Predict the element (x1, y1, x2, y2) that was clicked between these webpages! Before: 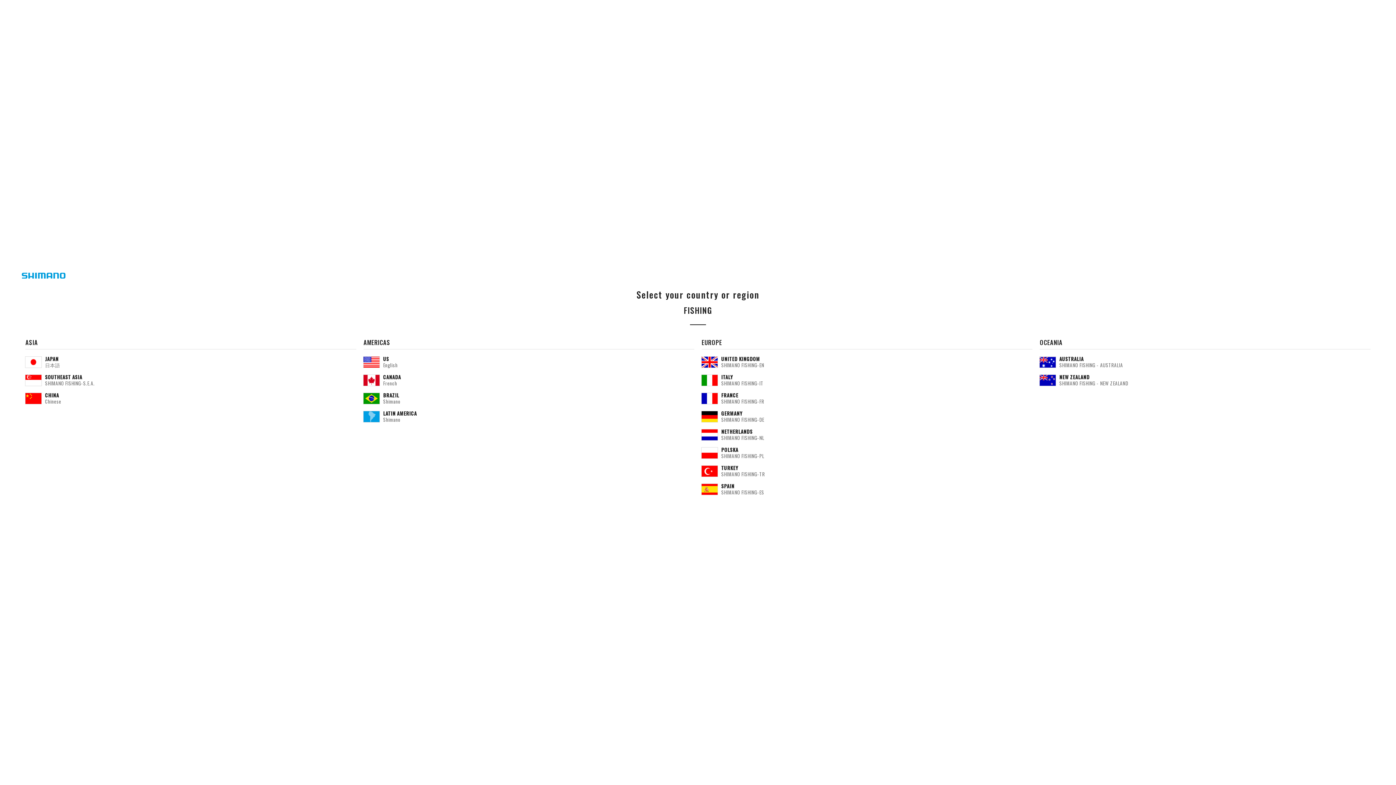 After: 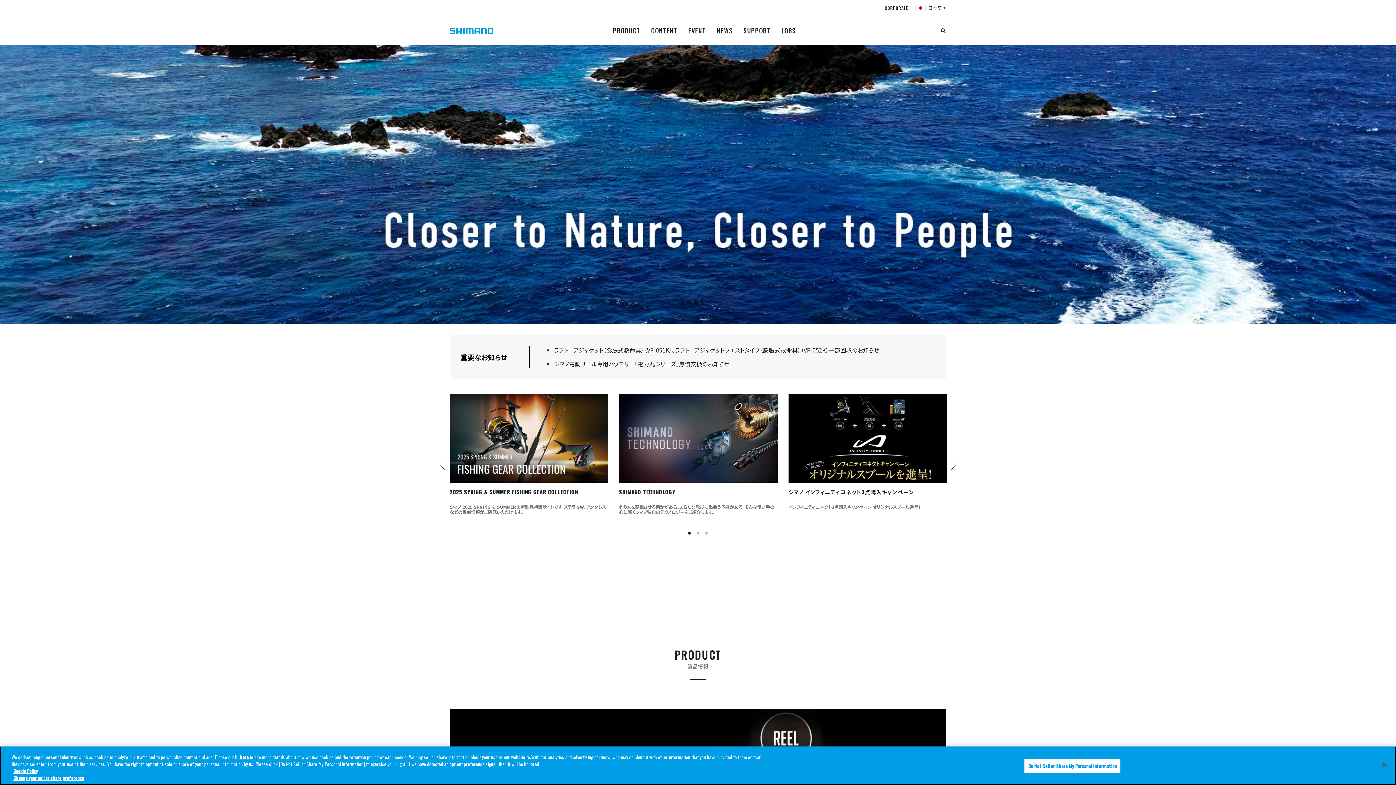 Action: label: JAPAN

日本語 bbox: (25, 356, 356, 375)